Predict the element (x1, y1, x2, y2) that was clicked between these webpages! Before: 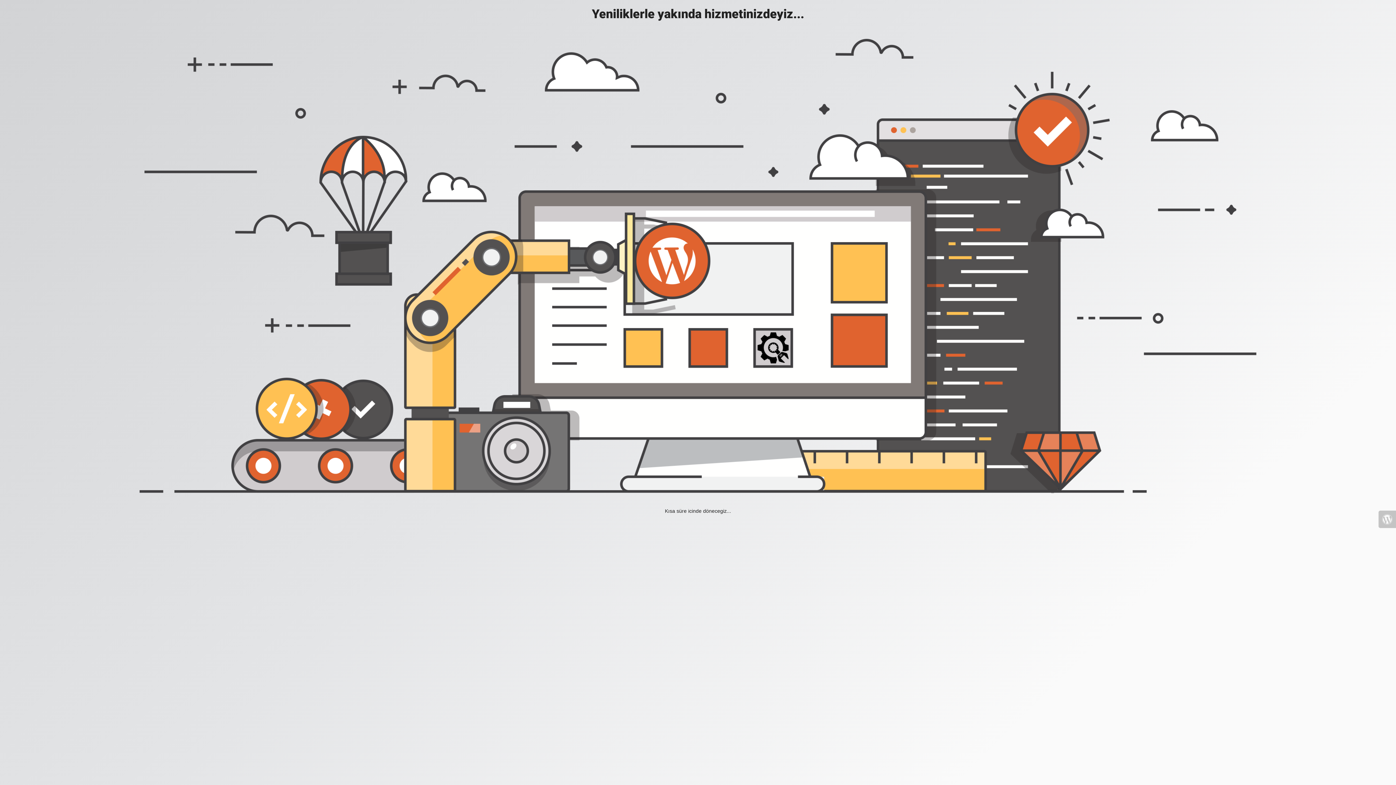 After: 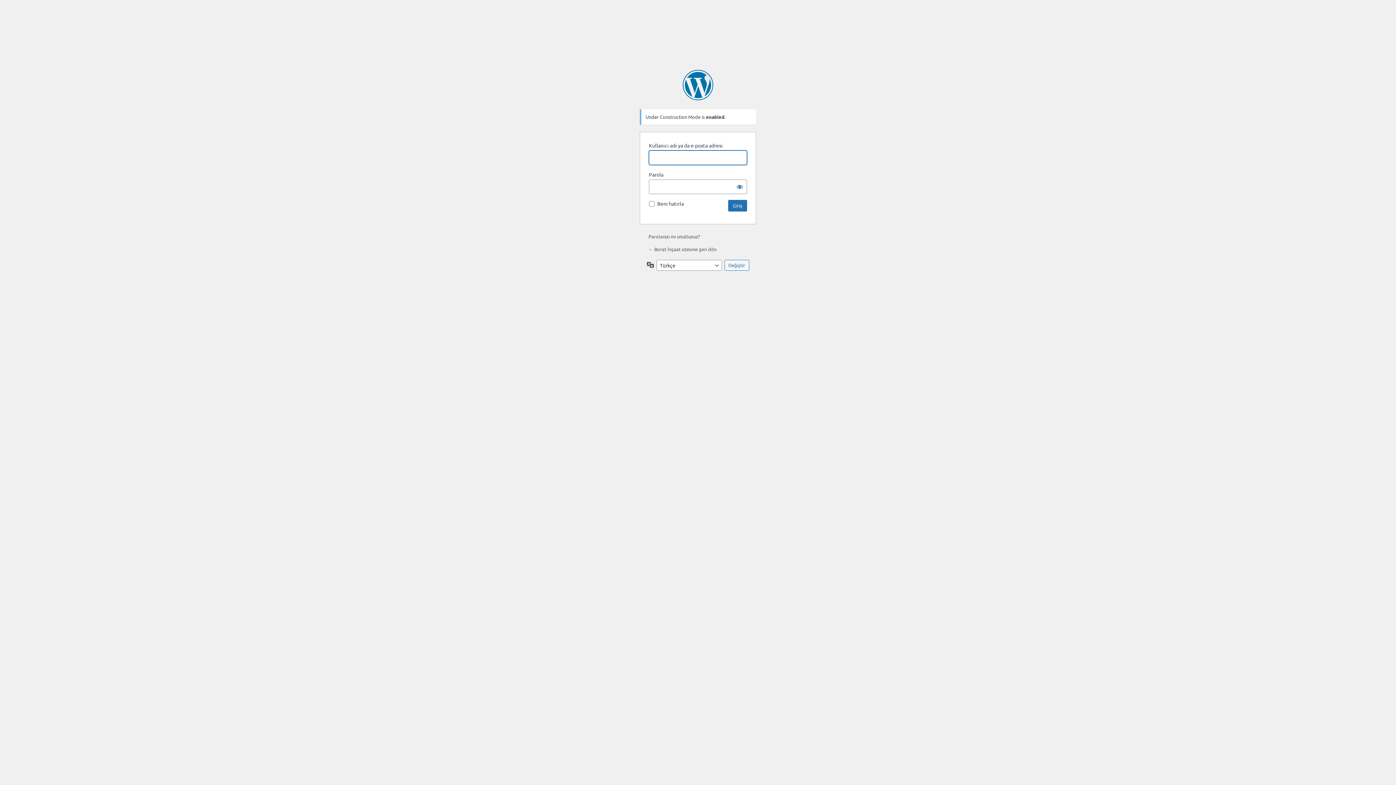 Action: bbox: (1378, 510, 1396, 528)